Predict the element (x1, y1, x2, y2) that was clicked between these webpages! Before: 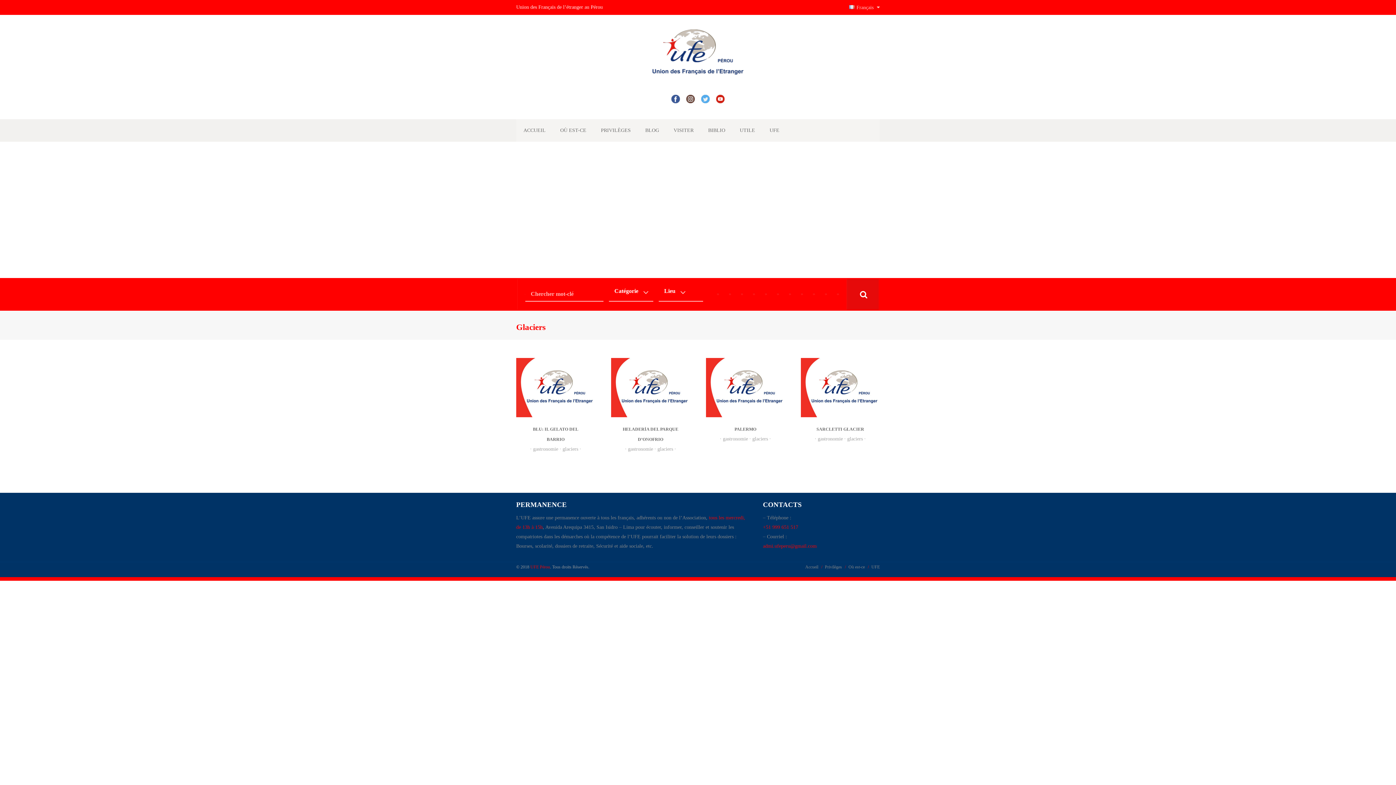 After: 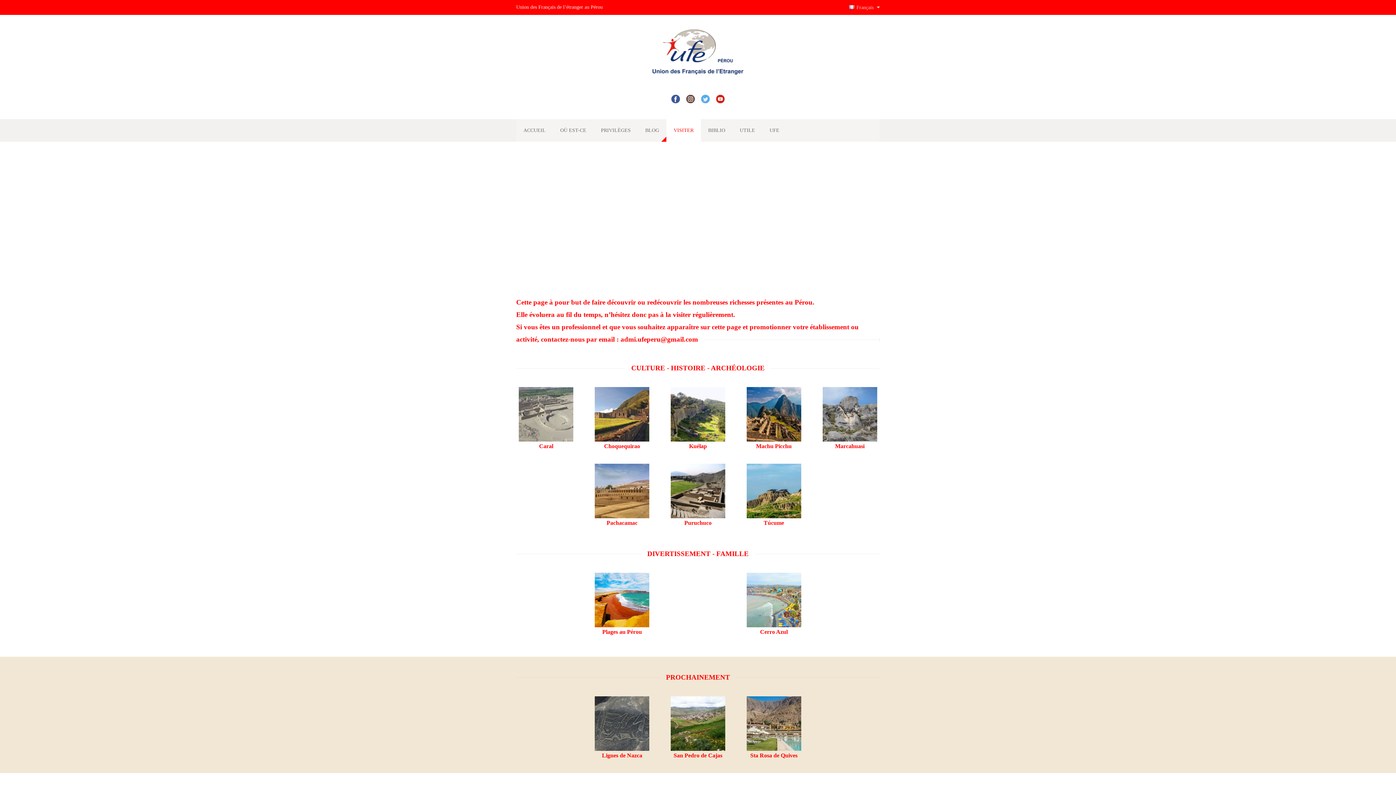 Action: bbox: (666, 119, 701, 141) label: VISITER